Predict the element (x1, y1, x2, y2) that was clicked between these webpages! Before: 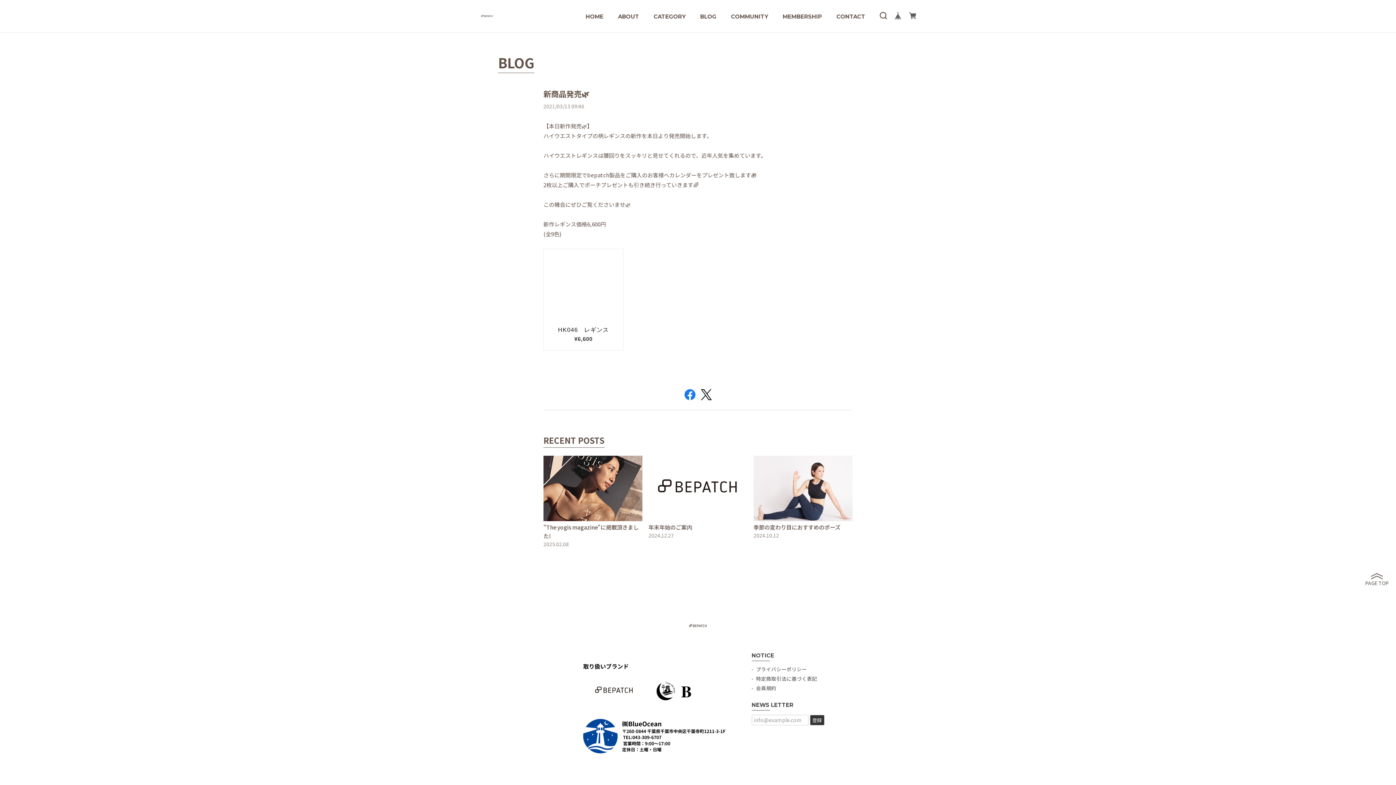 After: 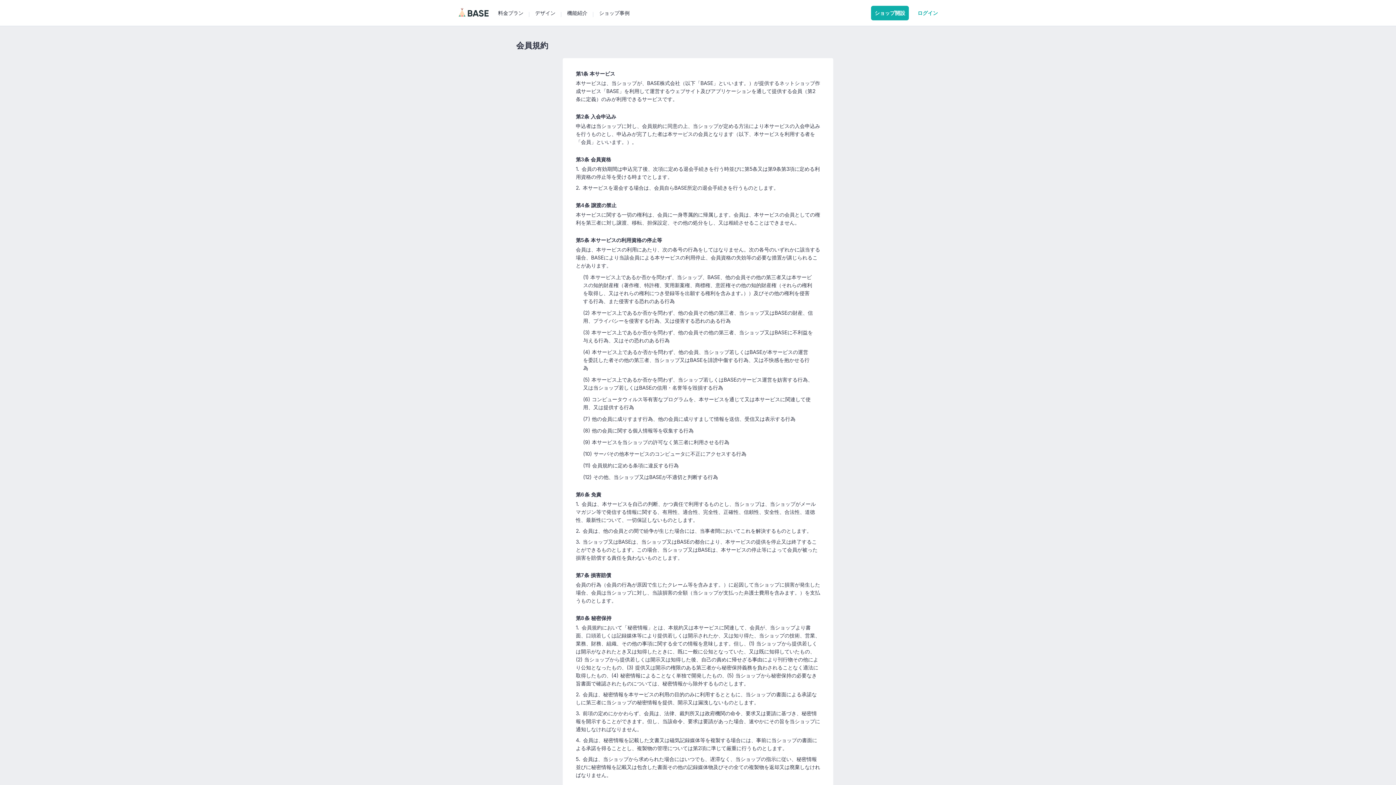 Action: bbox: (751, 684, 776, 692) label: 会員規約